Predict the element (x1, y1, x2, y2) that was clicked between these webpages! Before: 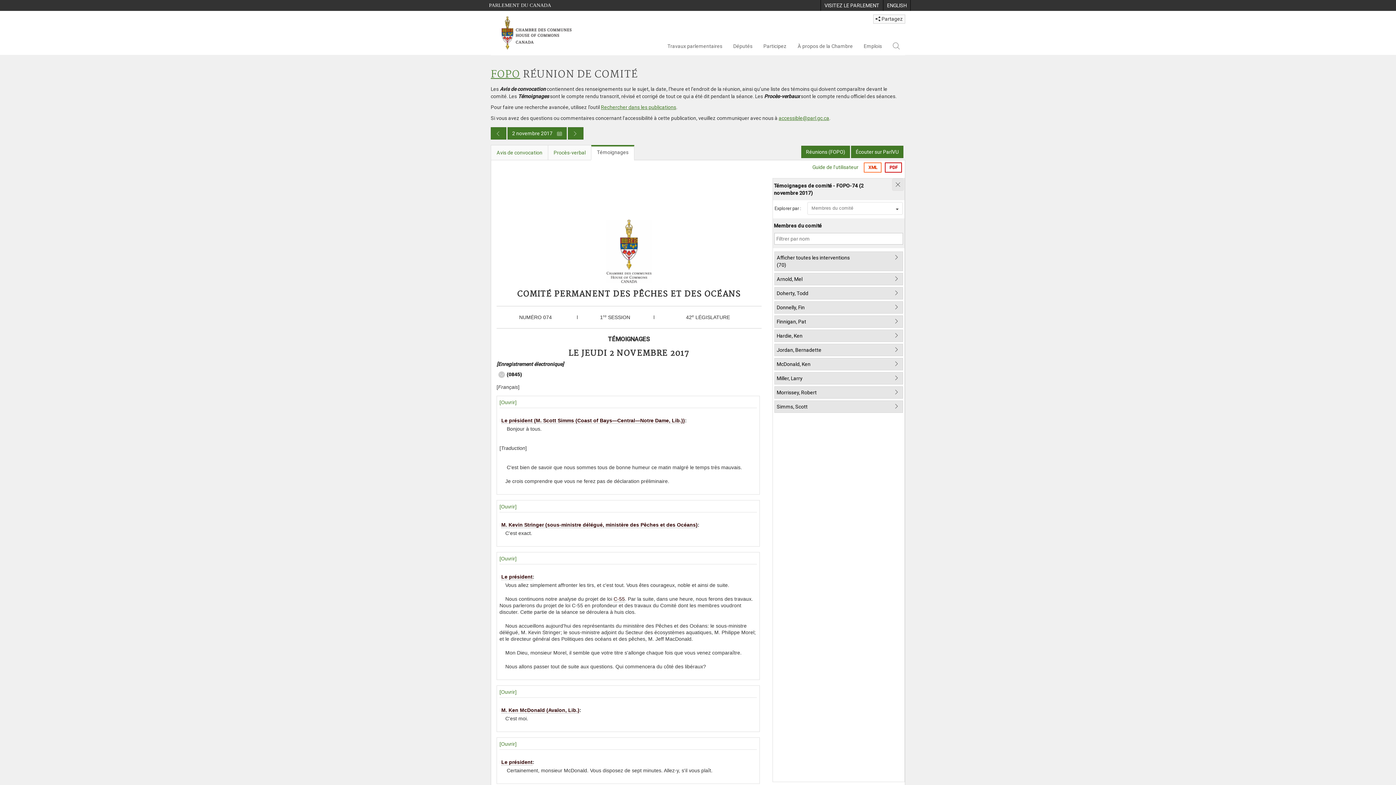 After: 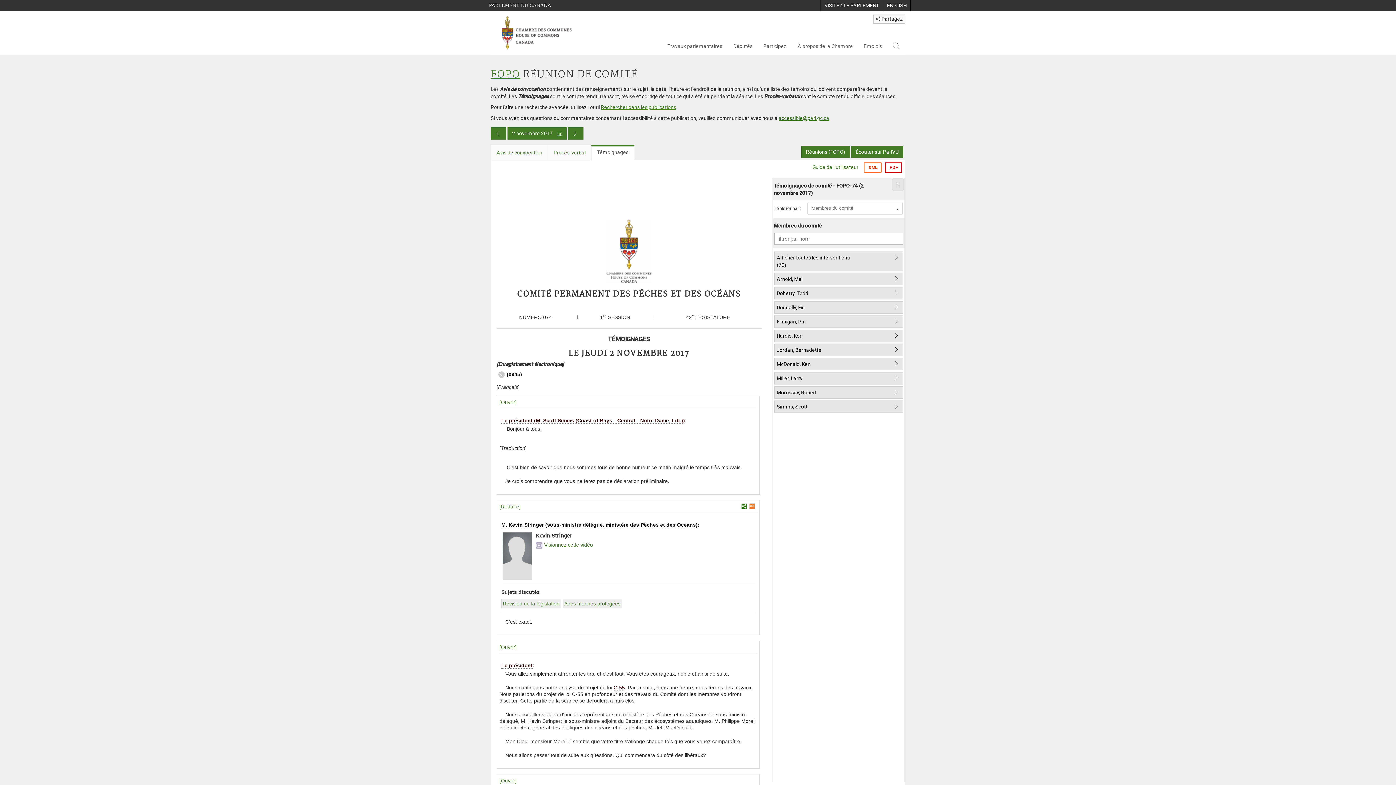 Action: label: M. Kevin Stringer (sous-ministre délégué, ministère des Pêches et des Océans) bbox: (501, 522, 697, 528)